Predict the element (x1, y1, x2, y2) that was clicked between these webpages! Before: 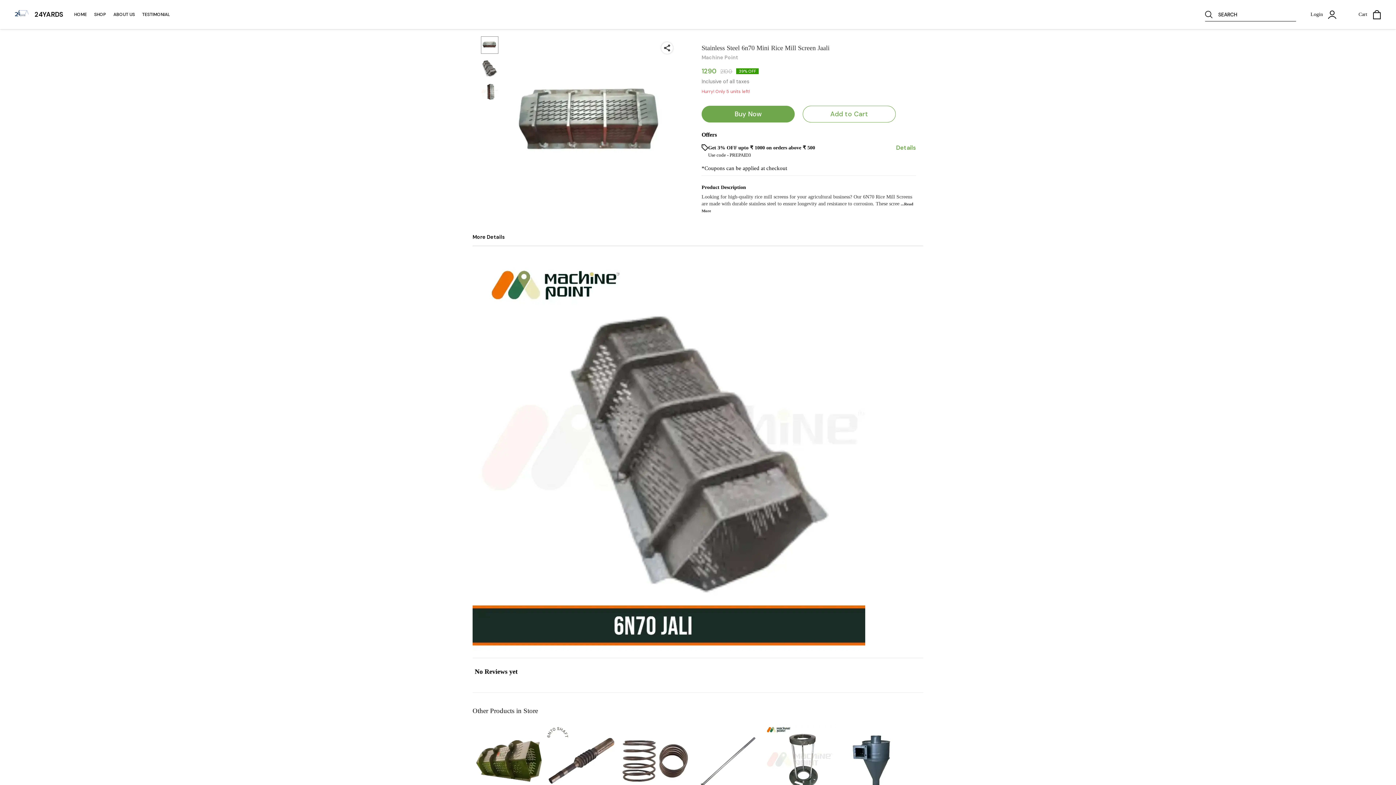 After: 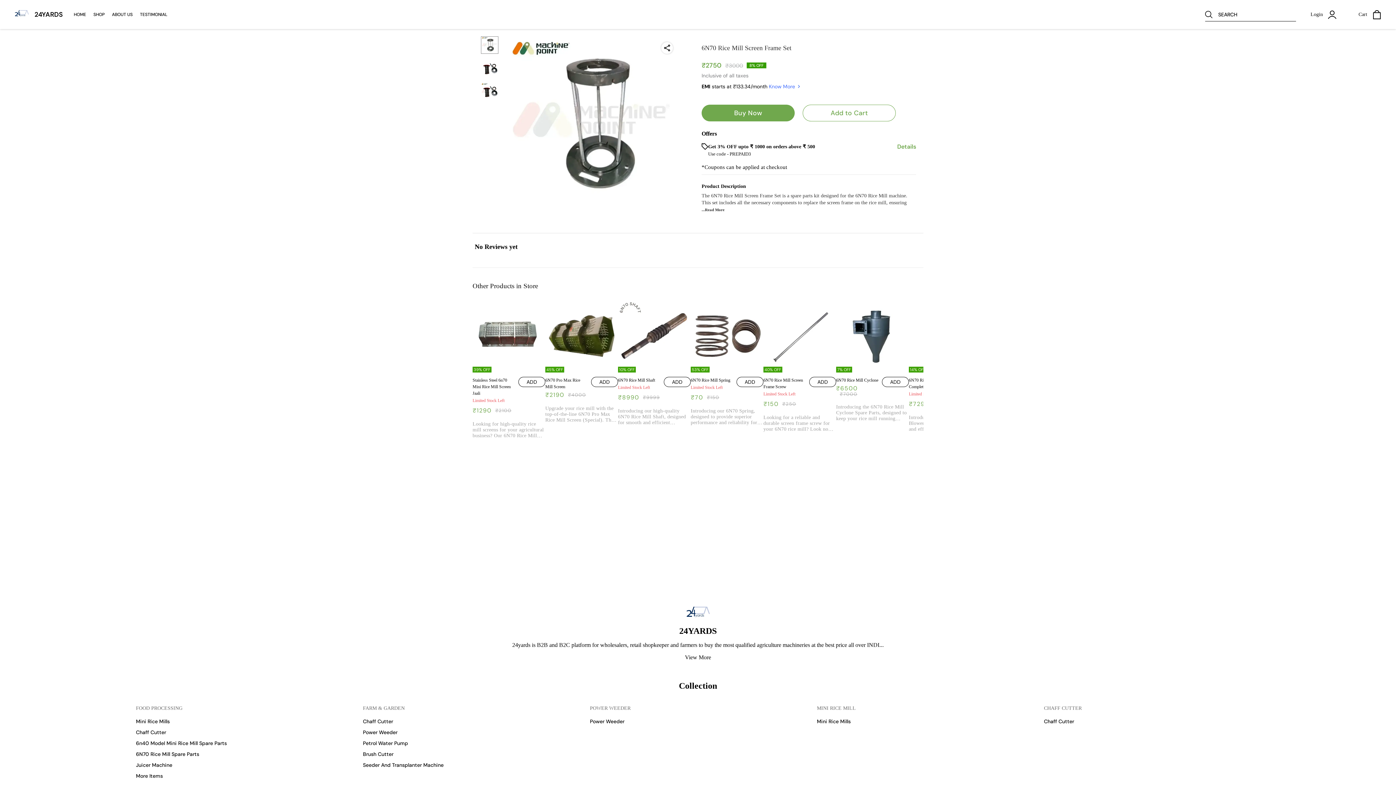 Action: label: 8% OFF bbox: (763, 725, 836, 797)